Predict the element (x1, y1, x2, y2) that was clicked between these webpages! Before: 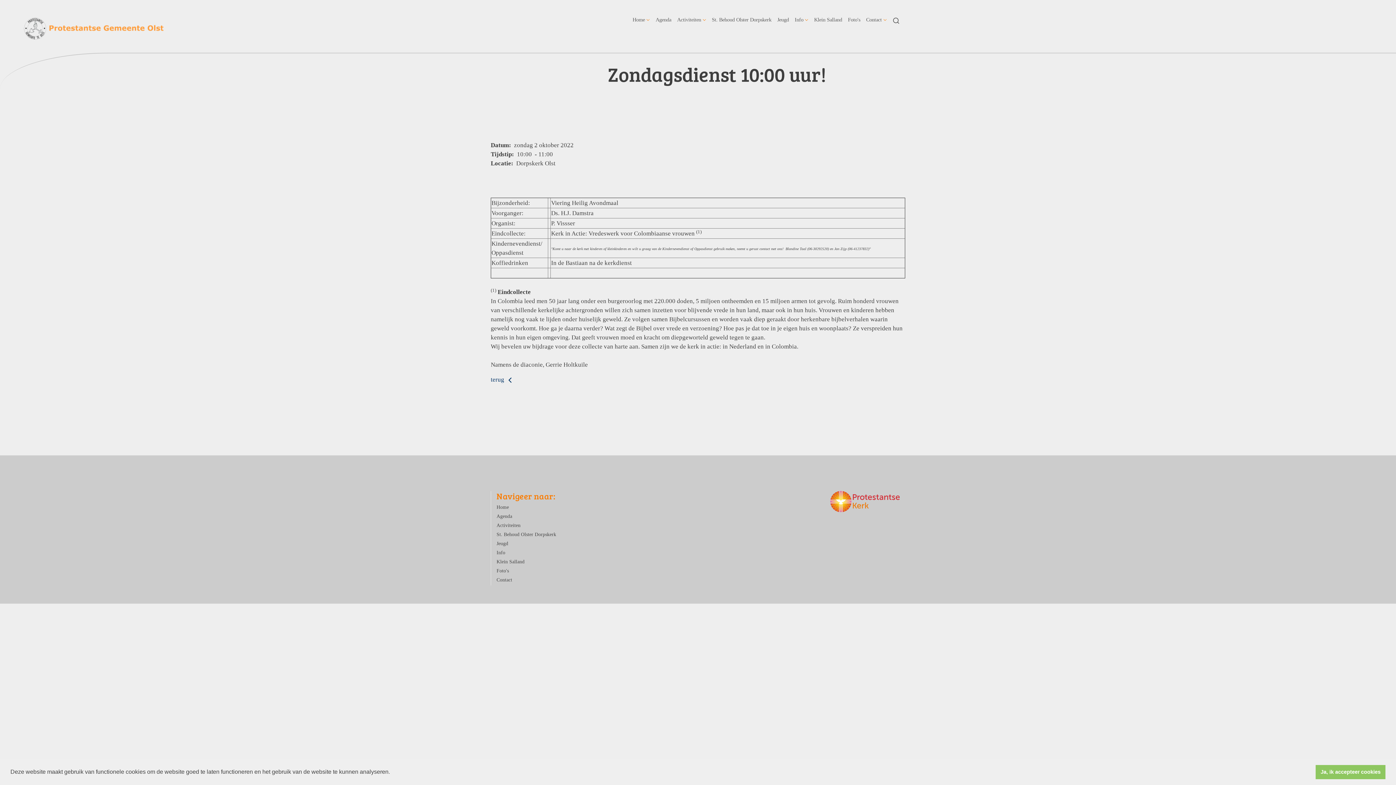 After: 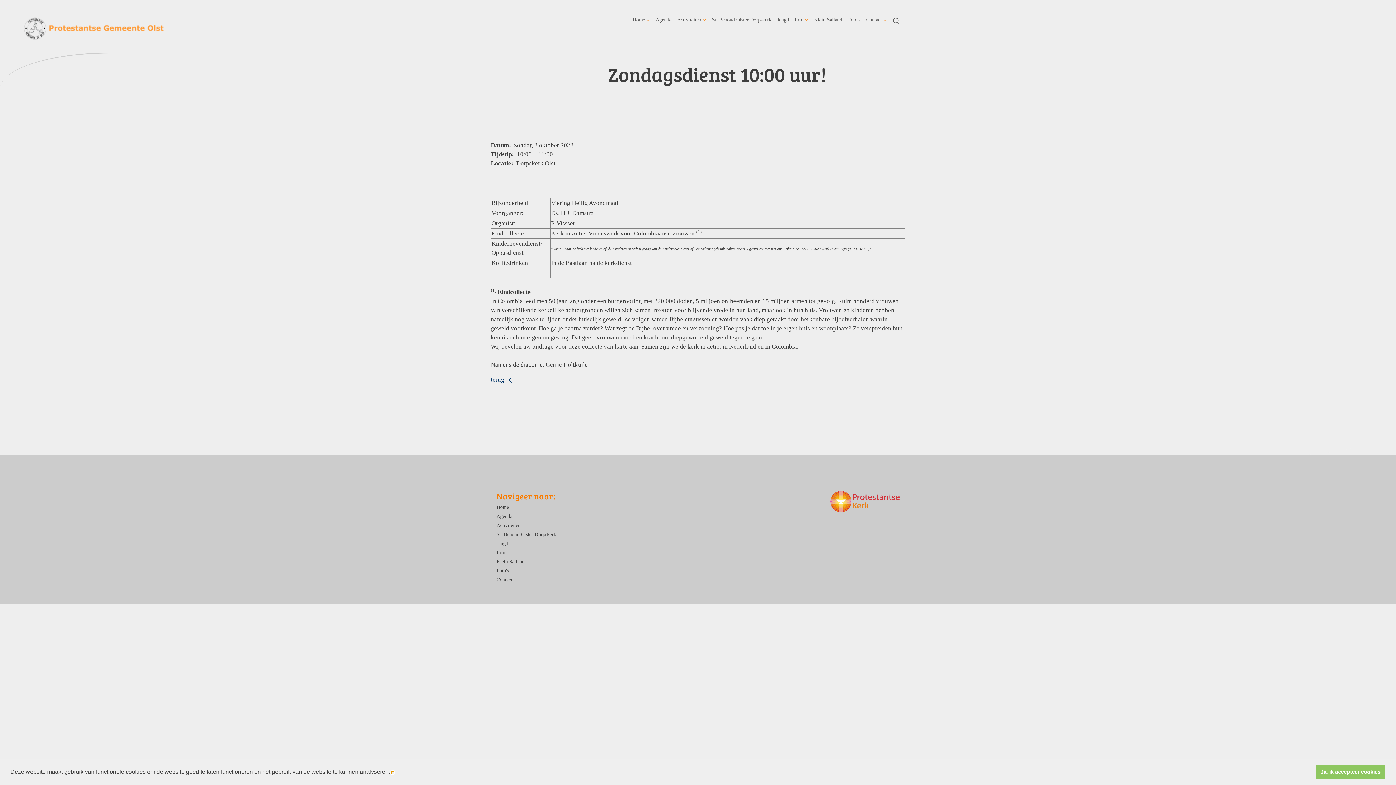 Action: bbox: (391, 771, 393, 774) label: learn more about cookies